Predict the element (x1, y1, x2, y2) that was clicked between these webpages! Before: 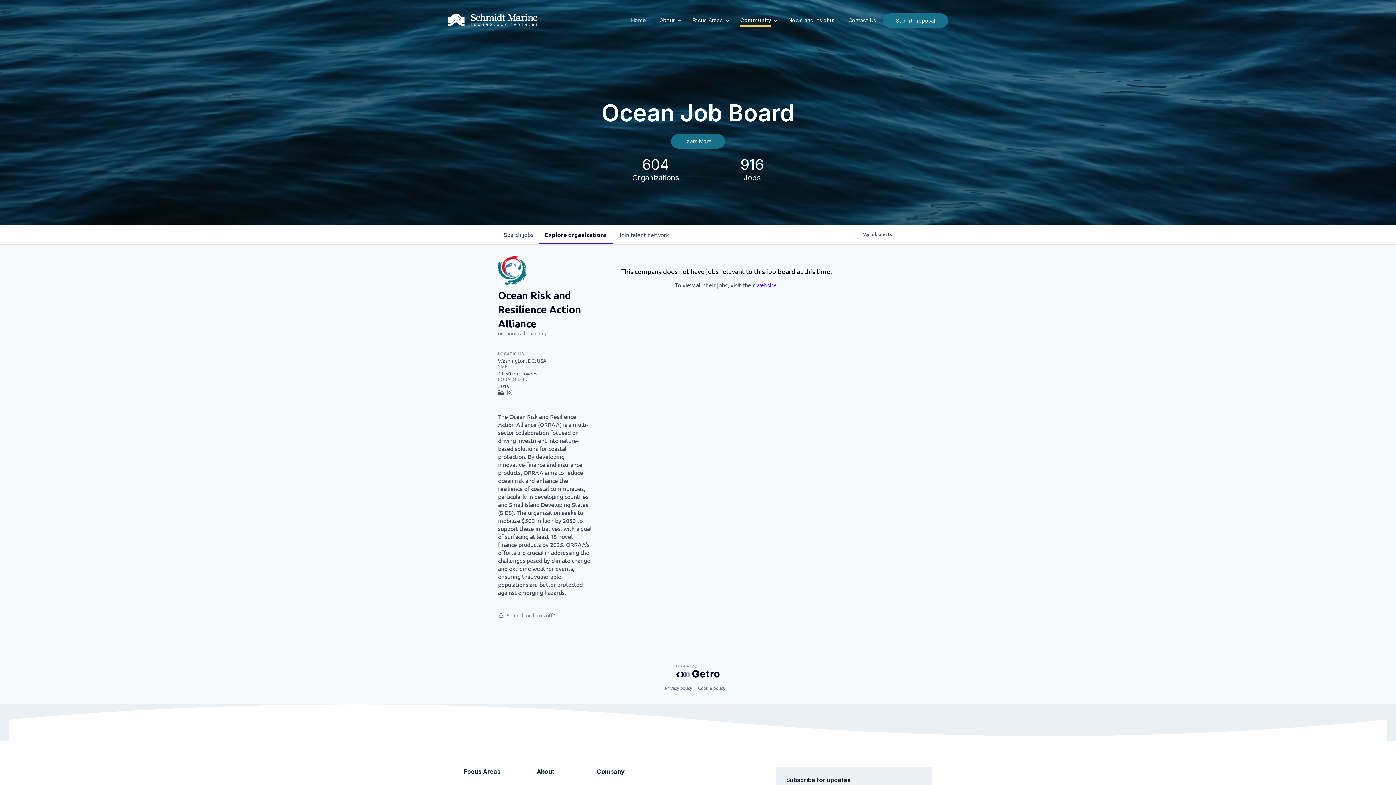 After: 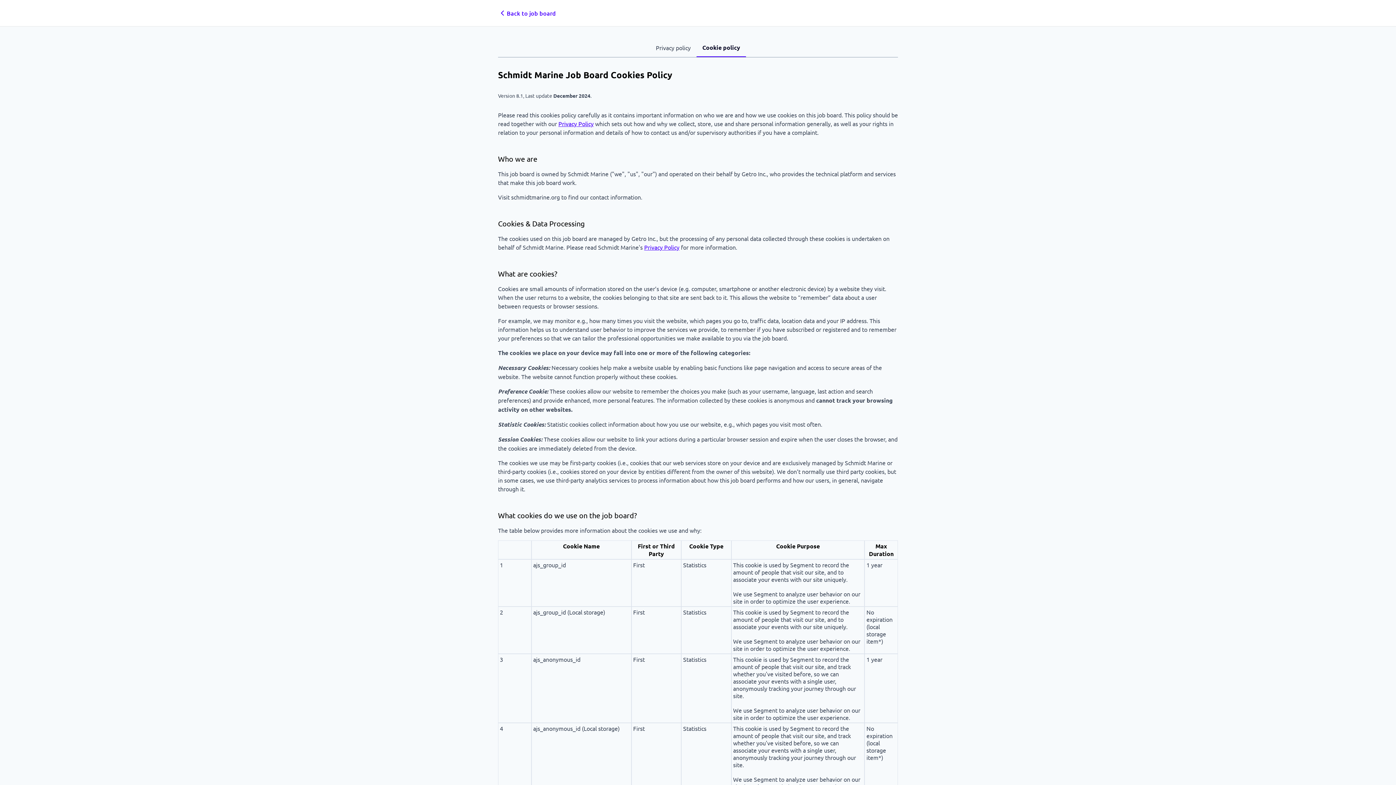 Action: bbox: (698, 684, 725, 693) label: Cookie policy